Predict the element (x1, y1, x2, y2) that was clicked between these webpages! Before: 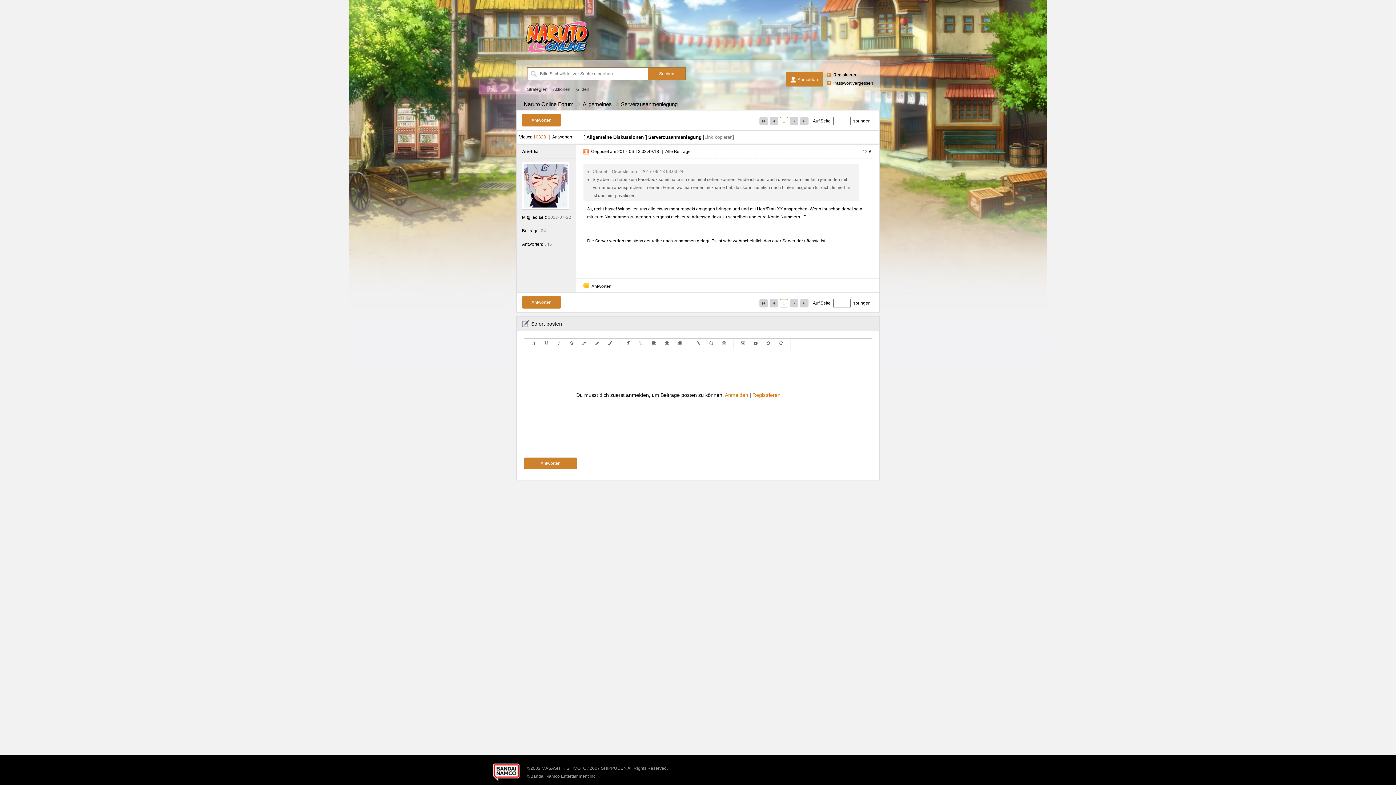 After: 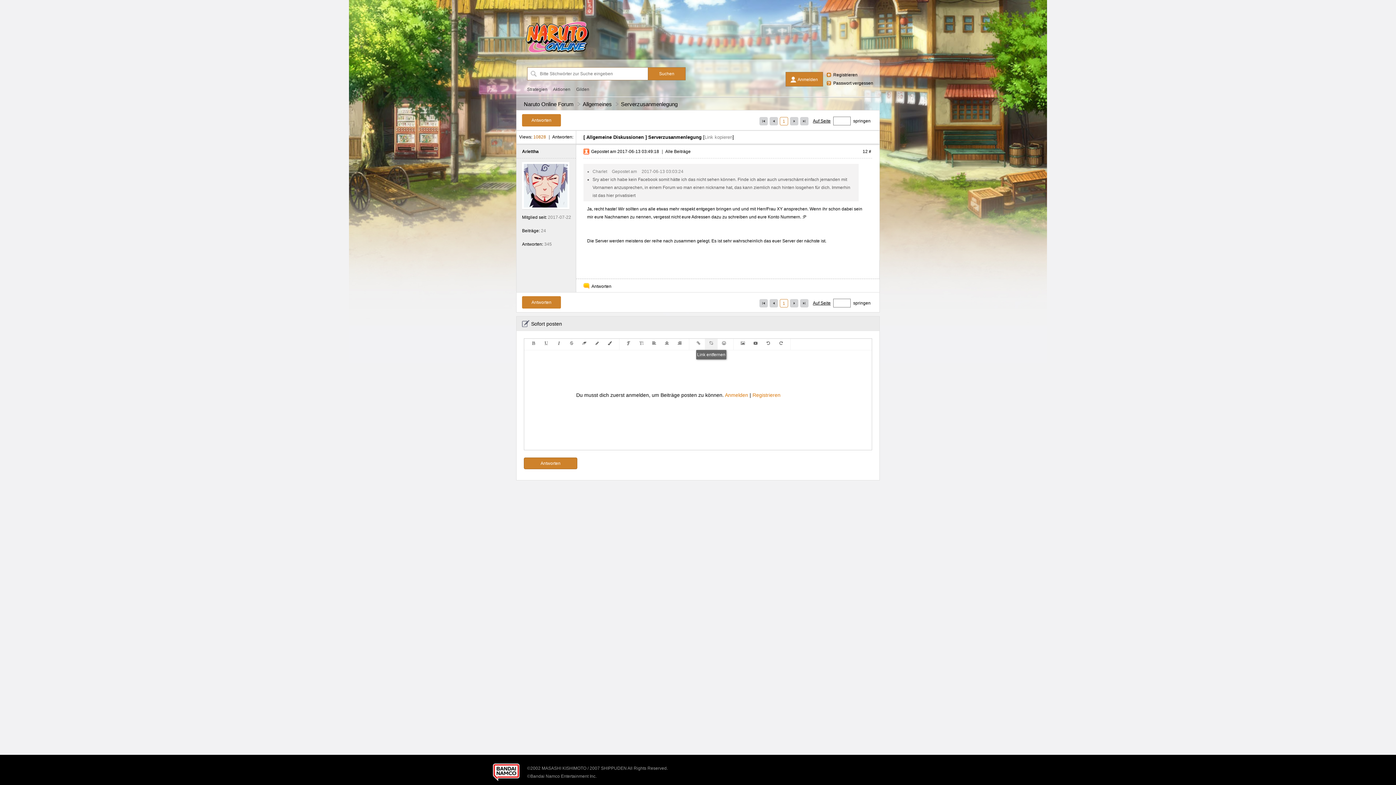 Action: bbox: (705, 338, 717, 348)